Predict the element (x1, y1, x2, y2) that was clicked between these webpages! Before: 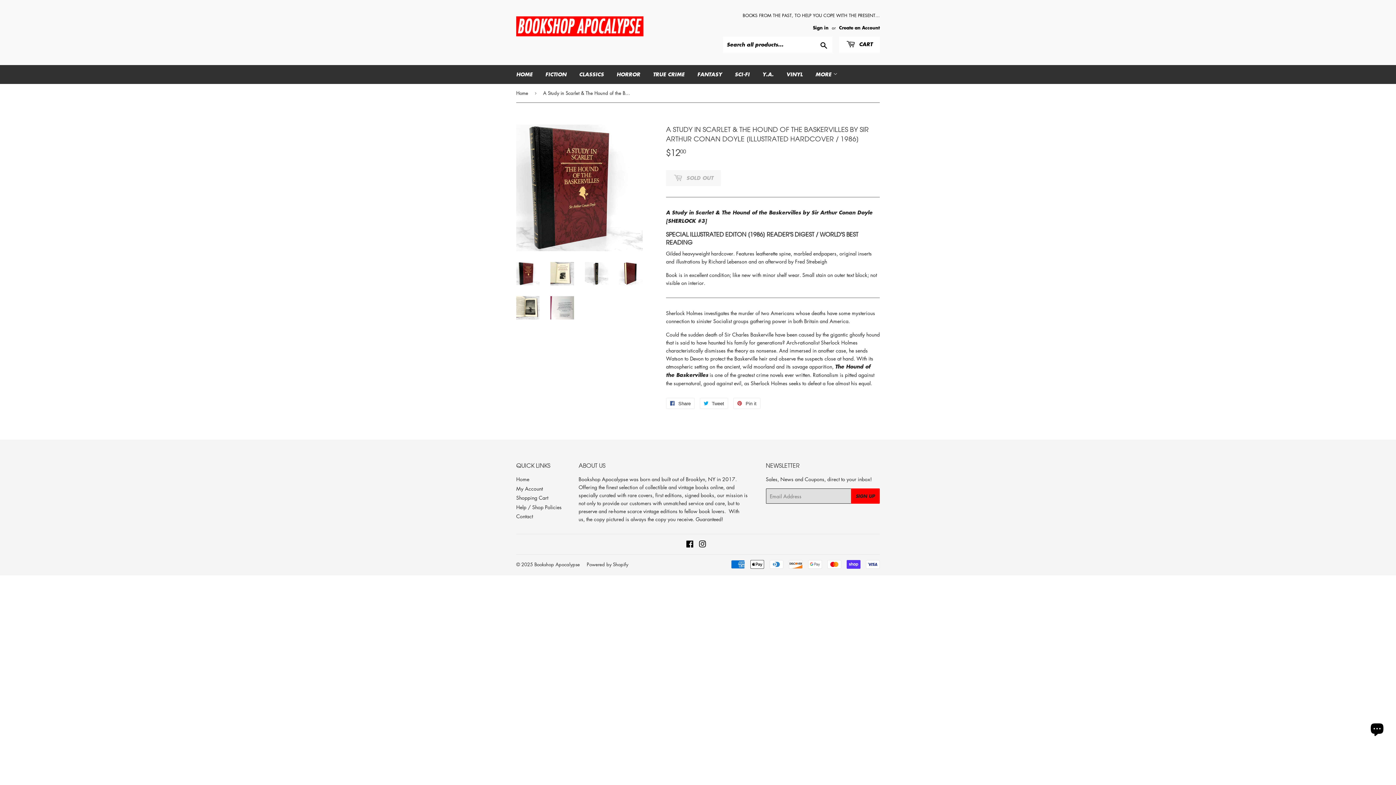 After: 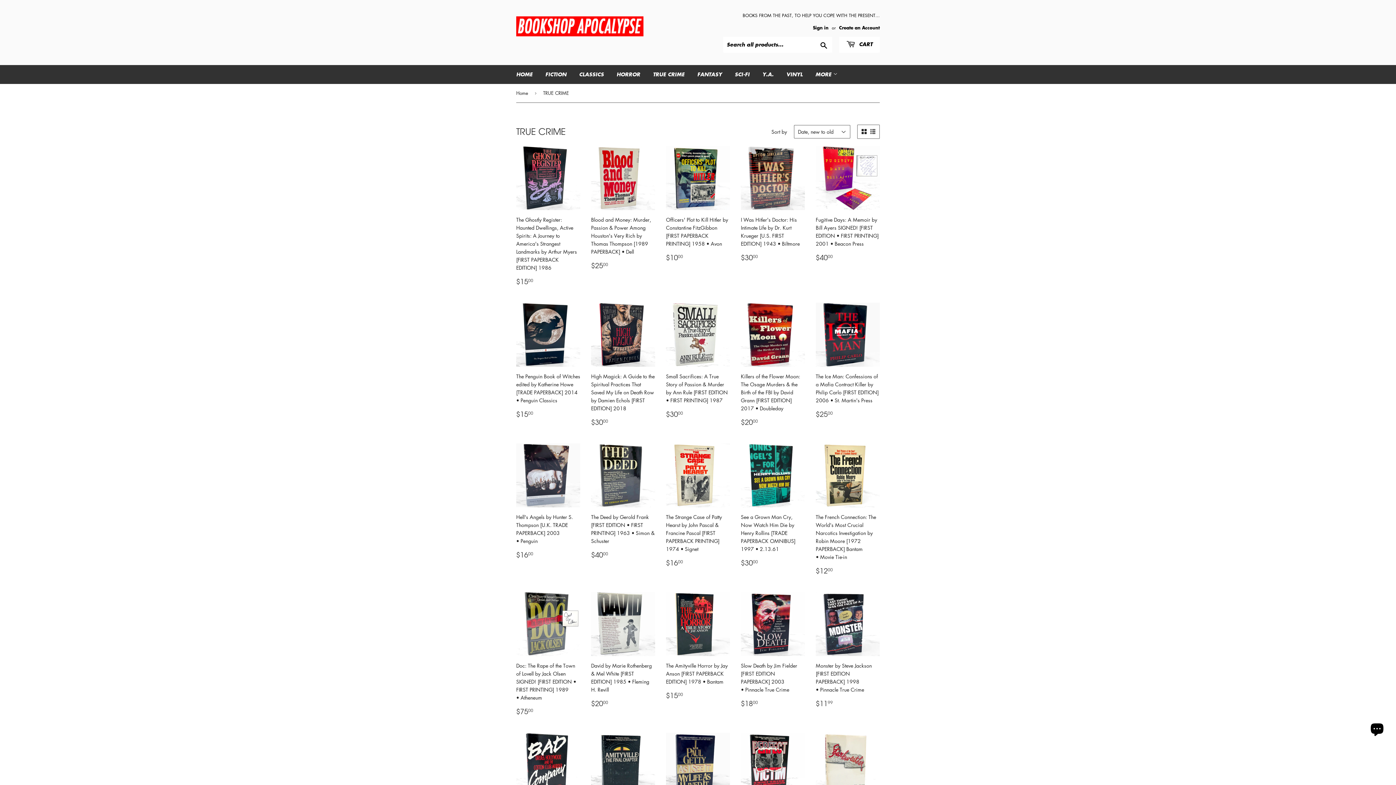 Action: label: TRUE CRIME bbox: (647, 65, 690, 84)